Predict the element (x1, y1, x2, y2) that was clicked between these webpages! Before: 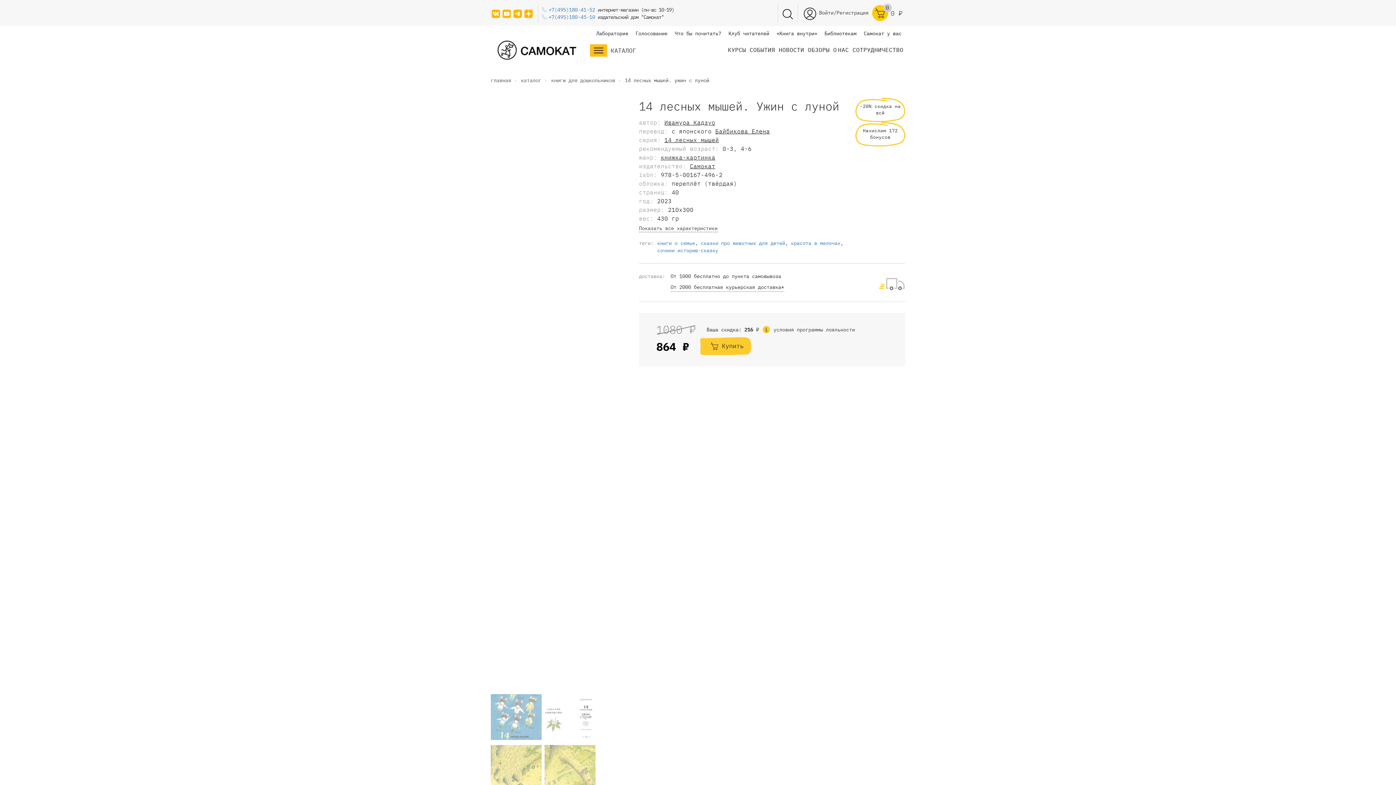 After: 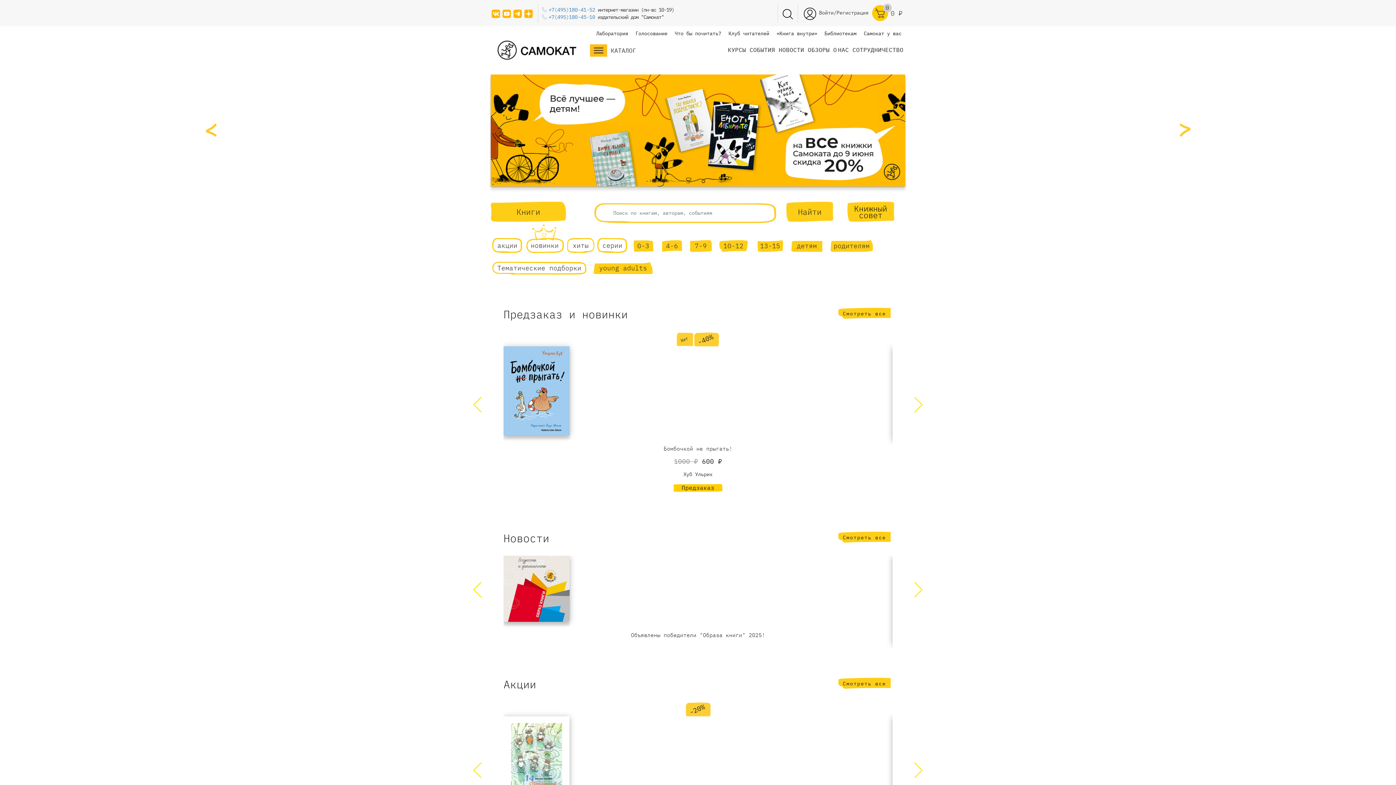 Action: label: главная bbox: (490, 77, 511, 83)